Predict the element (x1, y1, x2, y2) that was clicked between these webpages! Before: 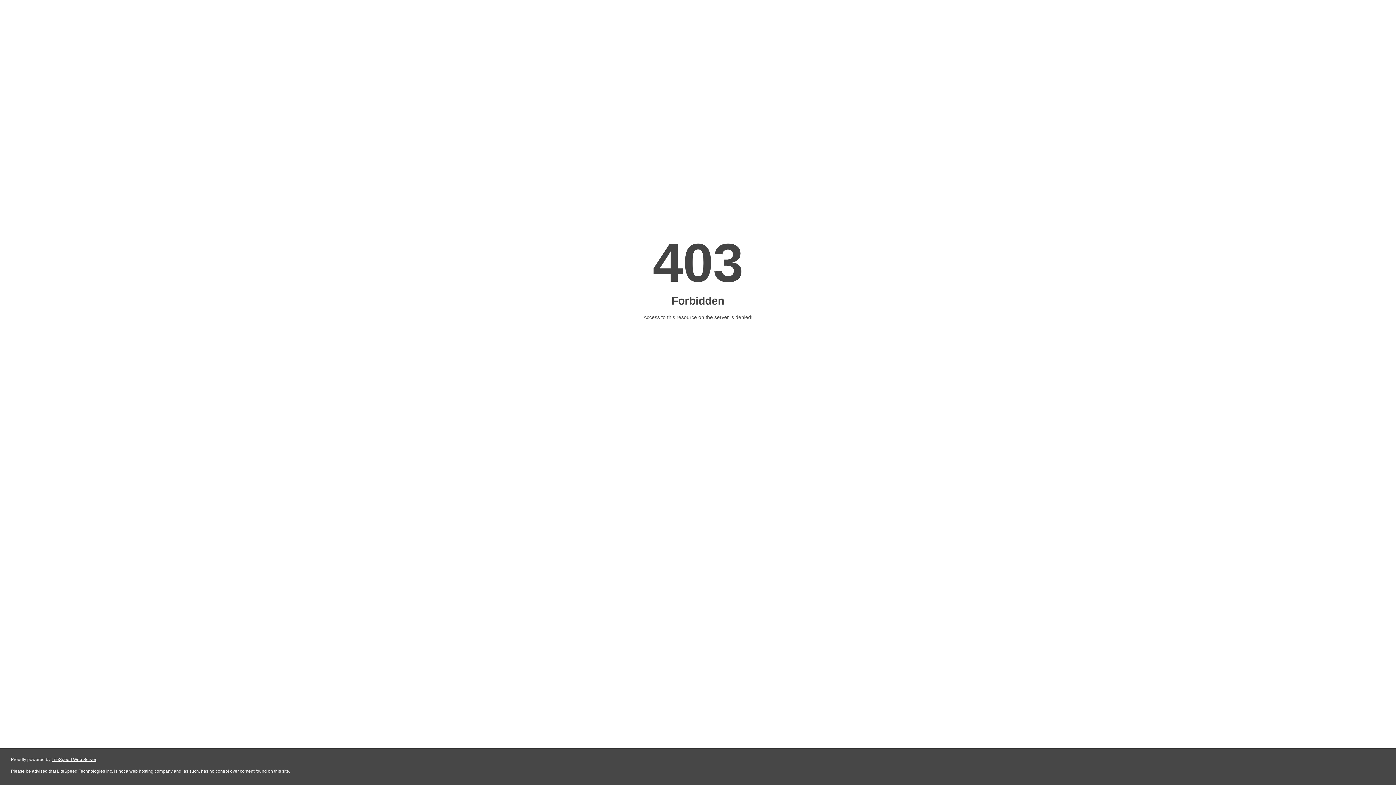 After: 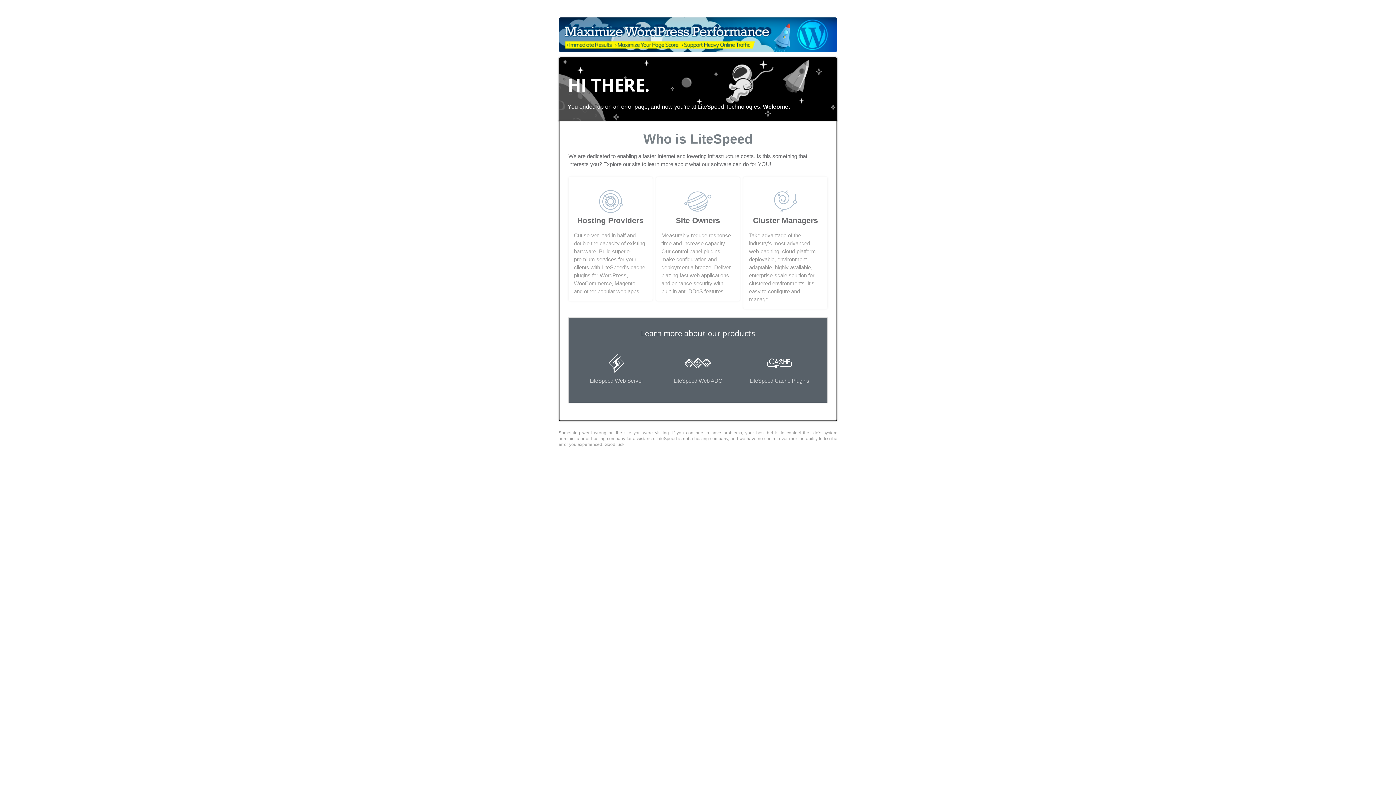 Action: bbox: (51, 757, 96, 762) label: LiteSpeed Web Server